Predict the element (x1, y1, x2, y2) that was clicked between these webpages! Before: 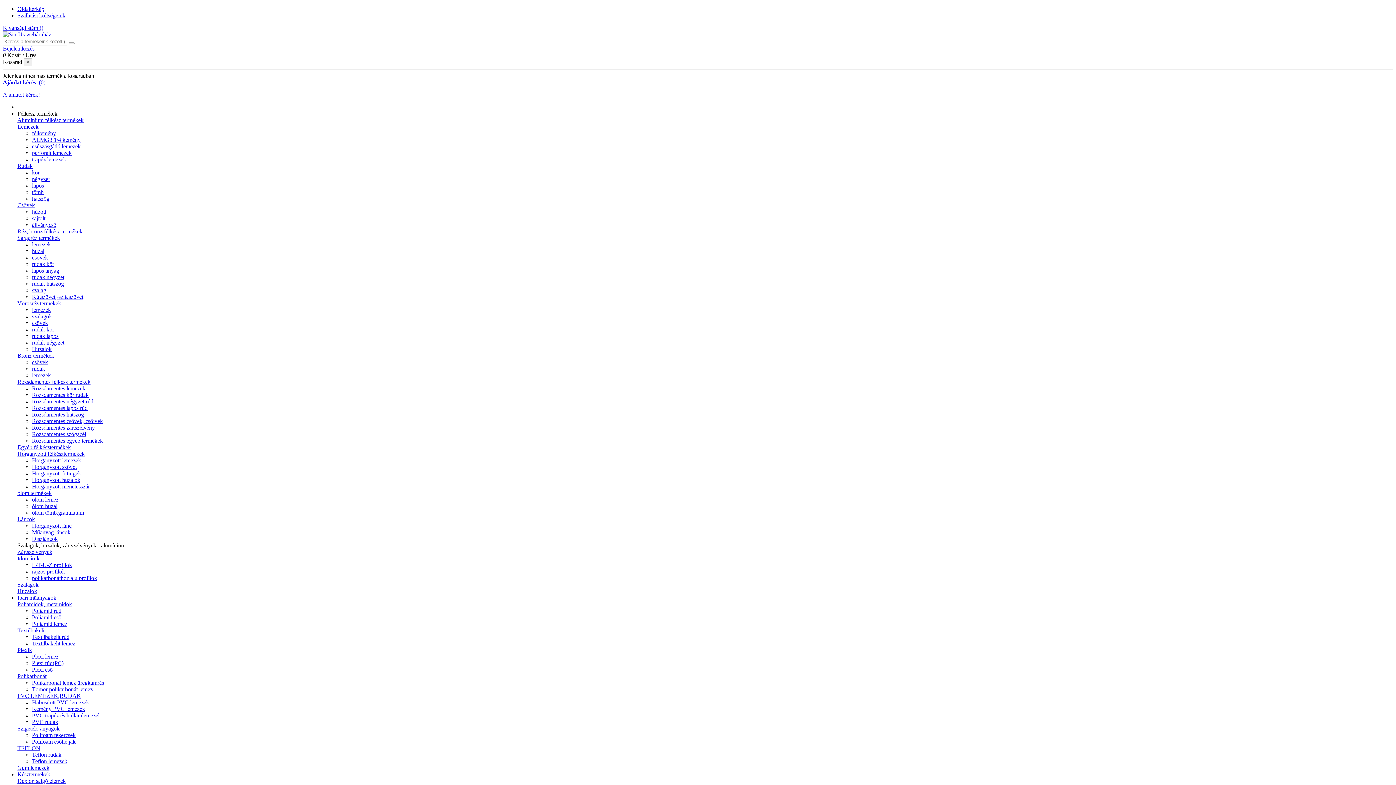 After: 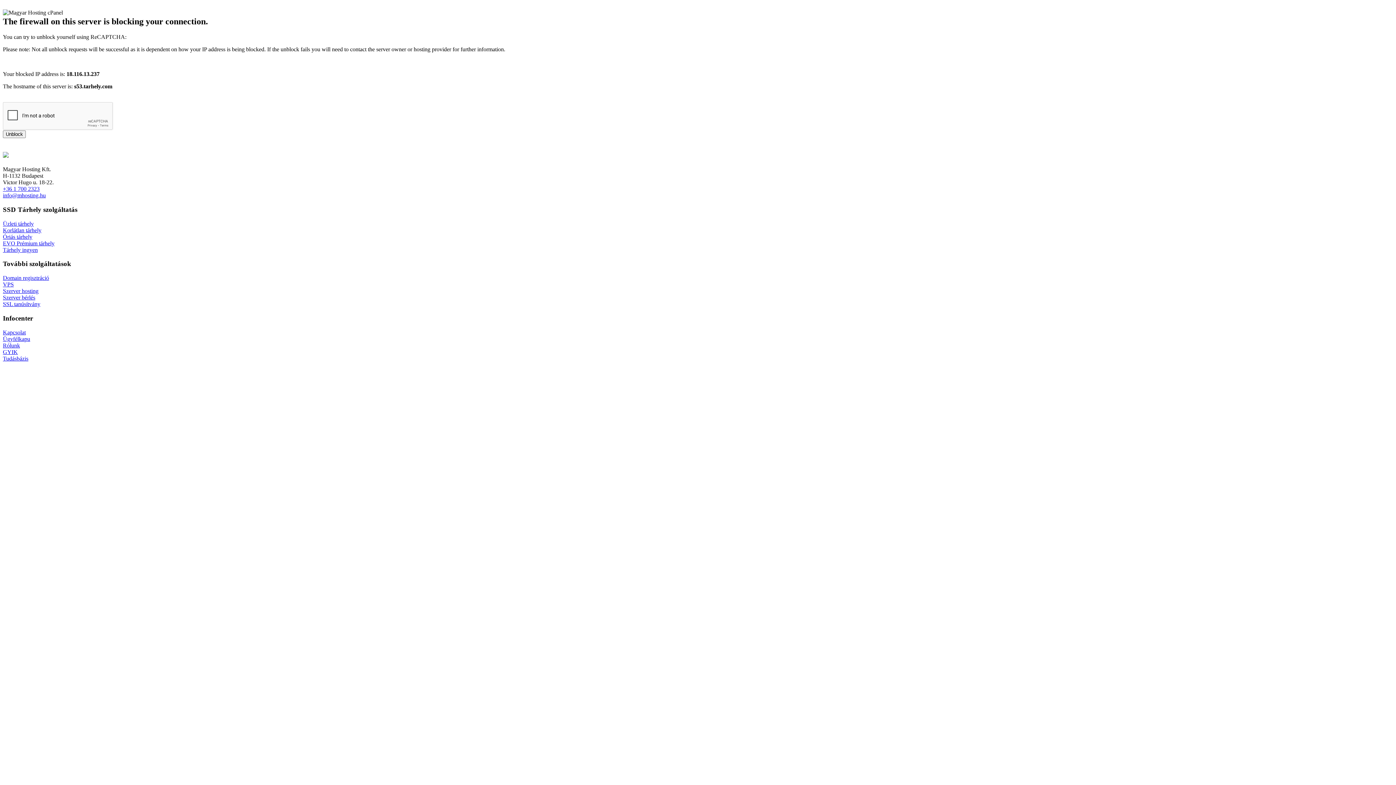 Action: bbox: (17, 588, 37, 594) label: Huzalok